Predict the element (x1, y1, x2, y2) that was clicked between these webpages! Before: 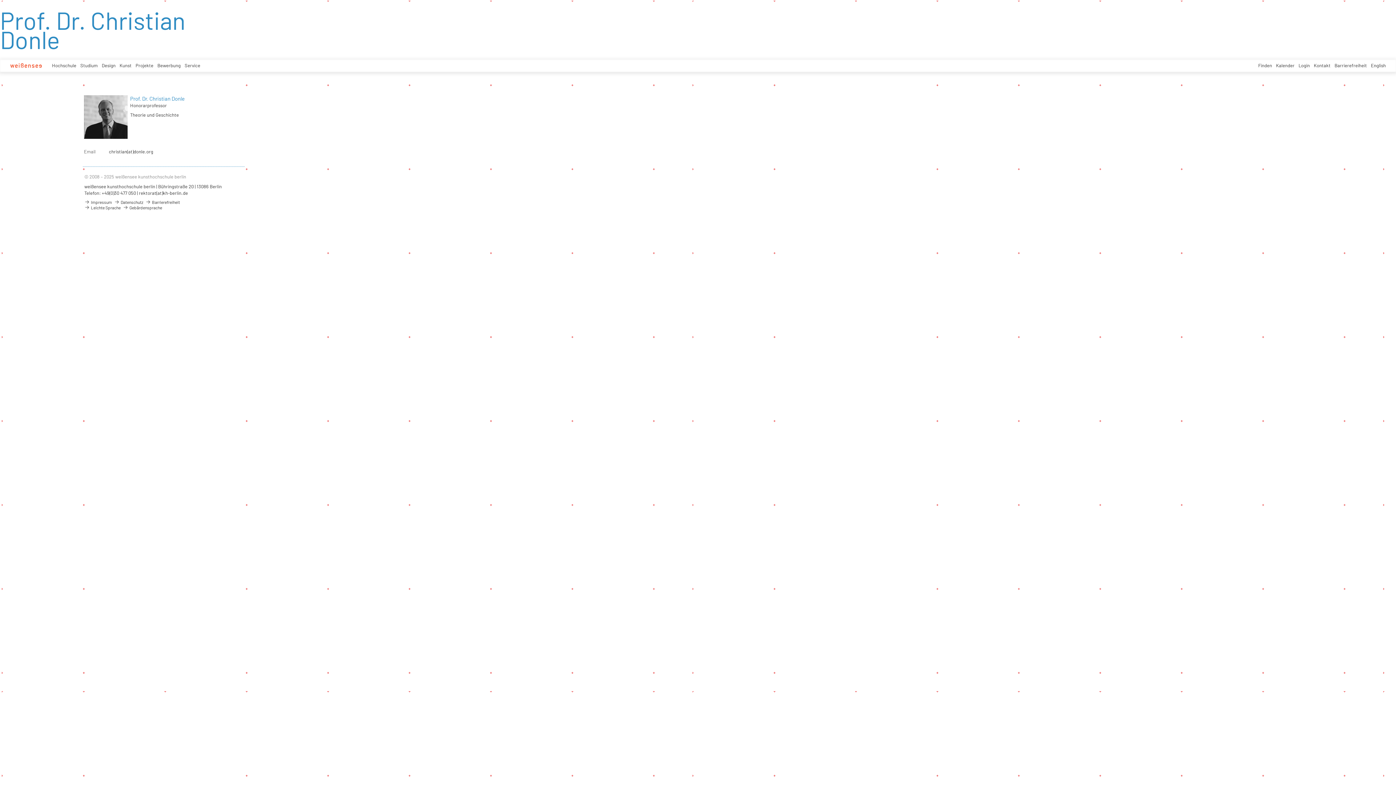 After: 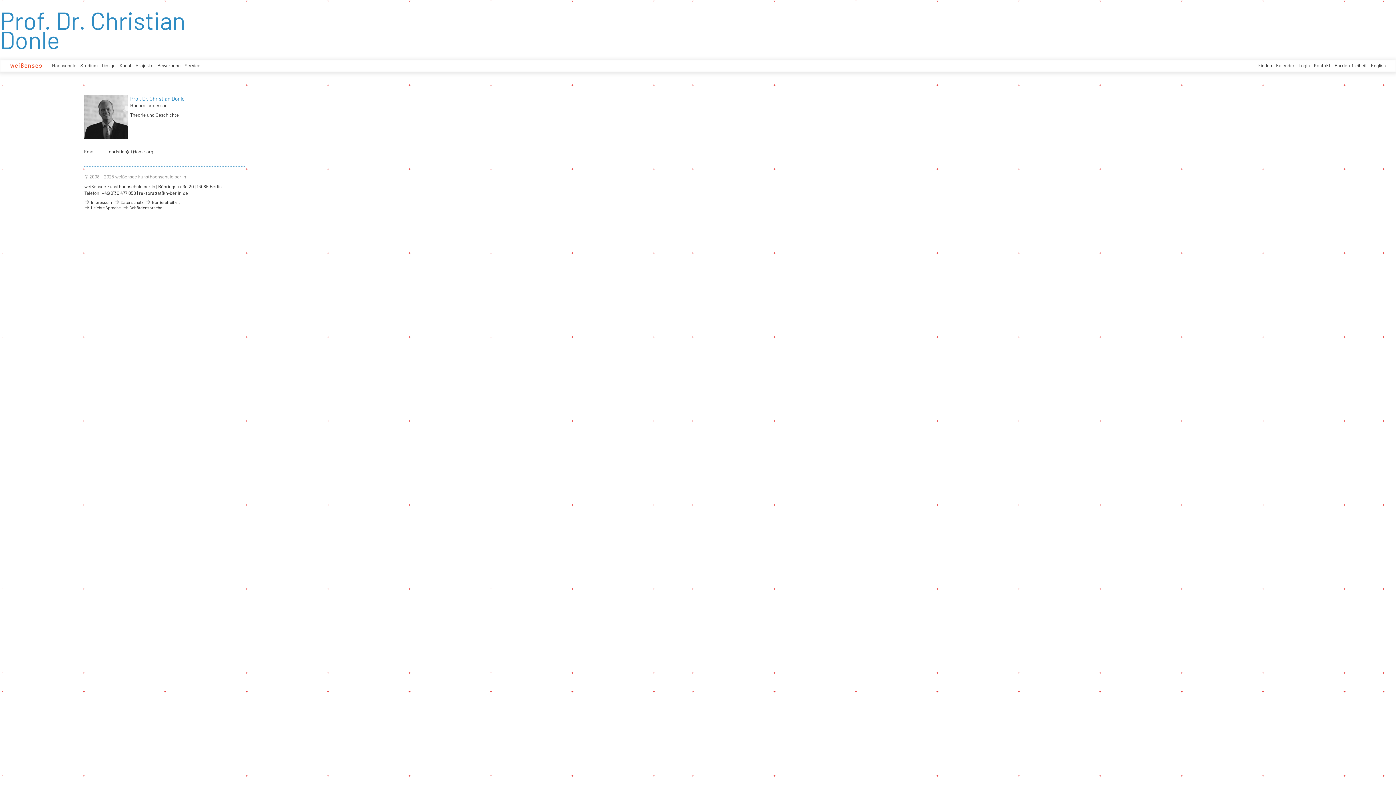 Action: label: rektorat(at)kh-berlin.de bbox: (138, 190, 188, 196)